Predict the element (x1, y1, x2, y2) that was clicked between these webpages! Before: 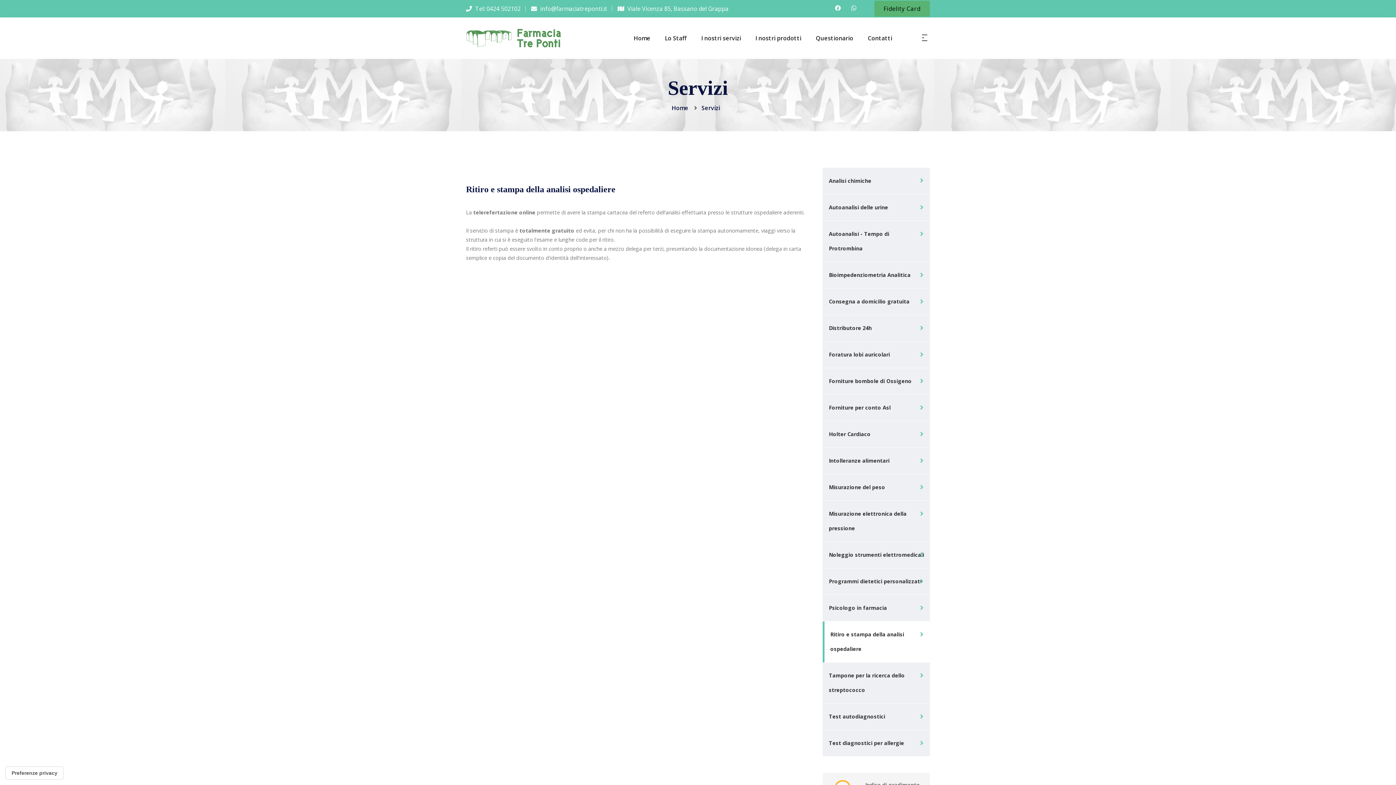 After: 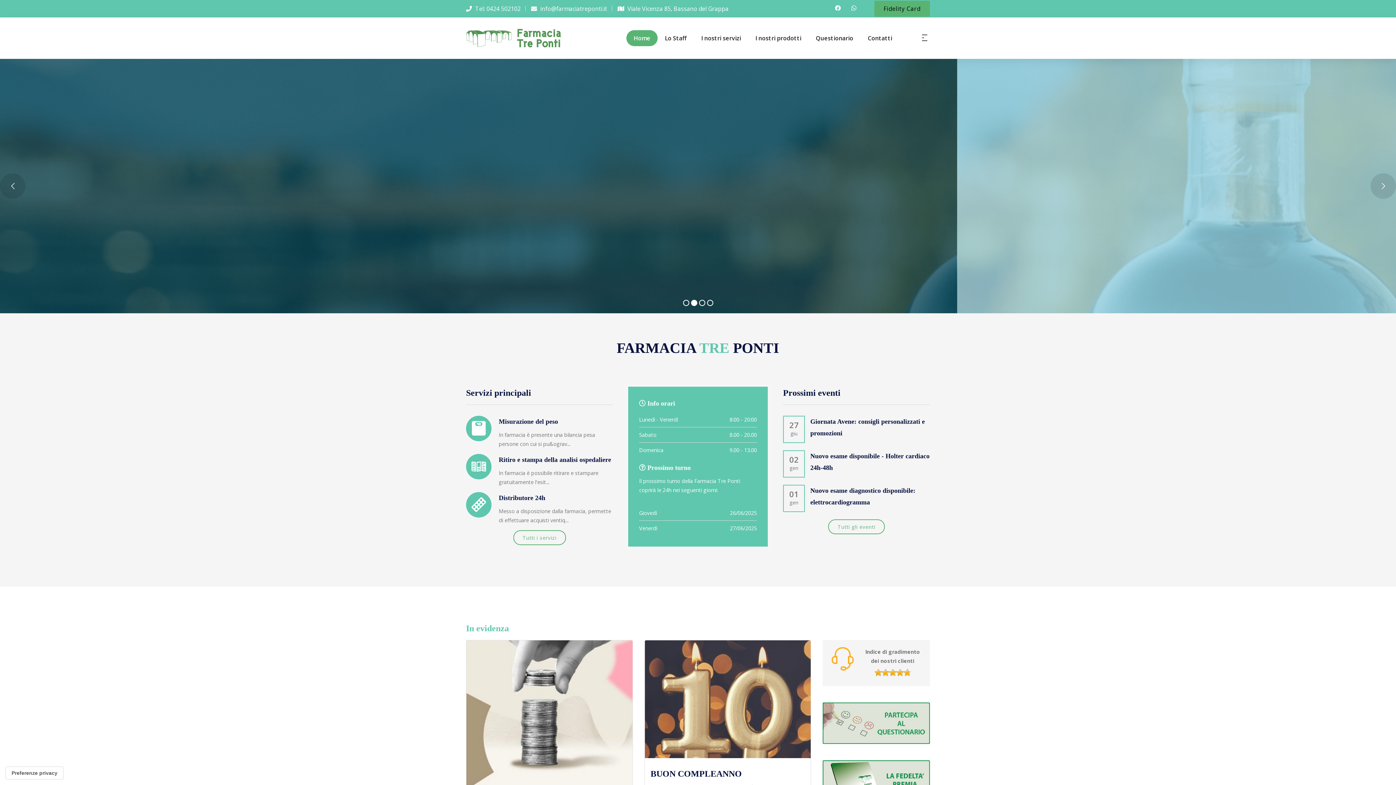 Action: bbox: (466, 28, 561, 47)